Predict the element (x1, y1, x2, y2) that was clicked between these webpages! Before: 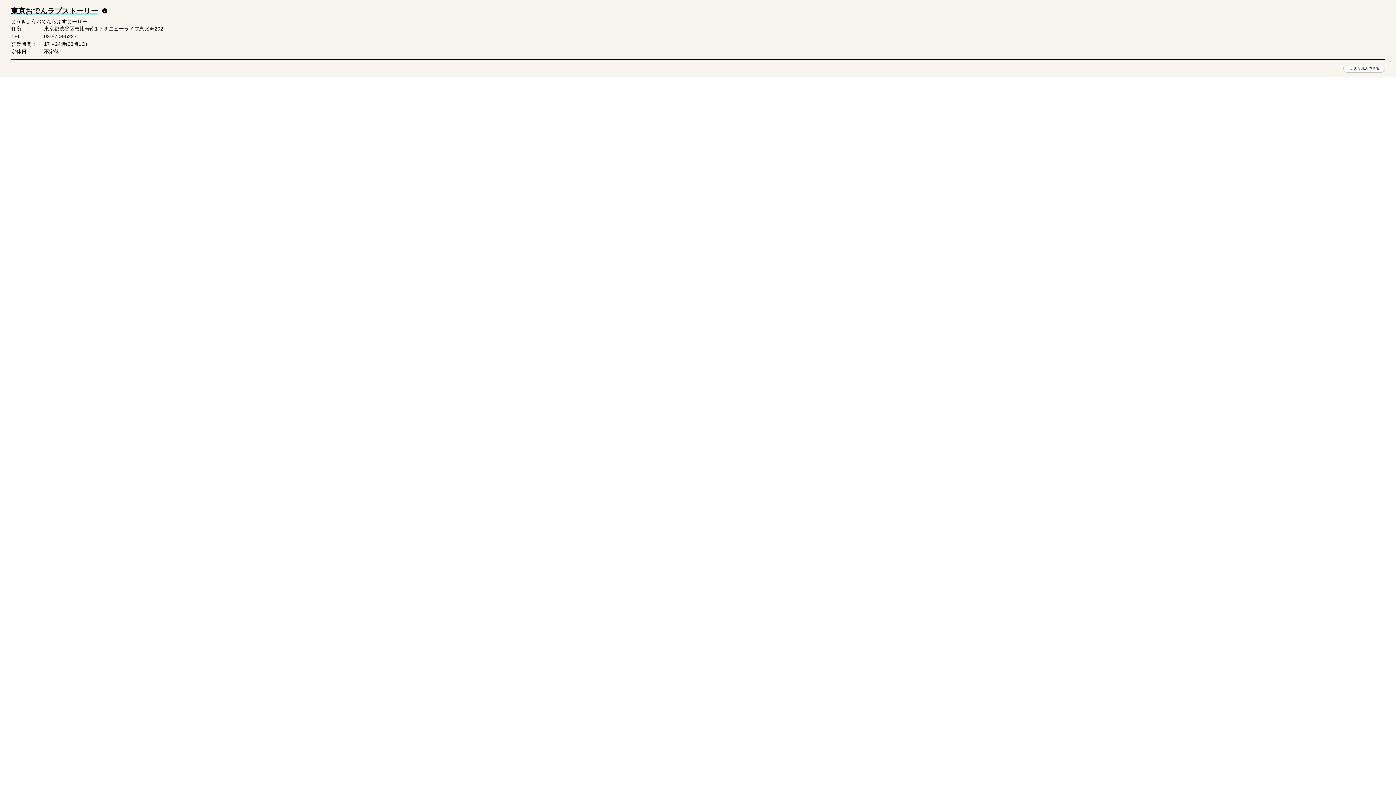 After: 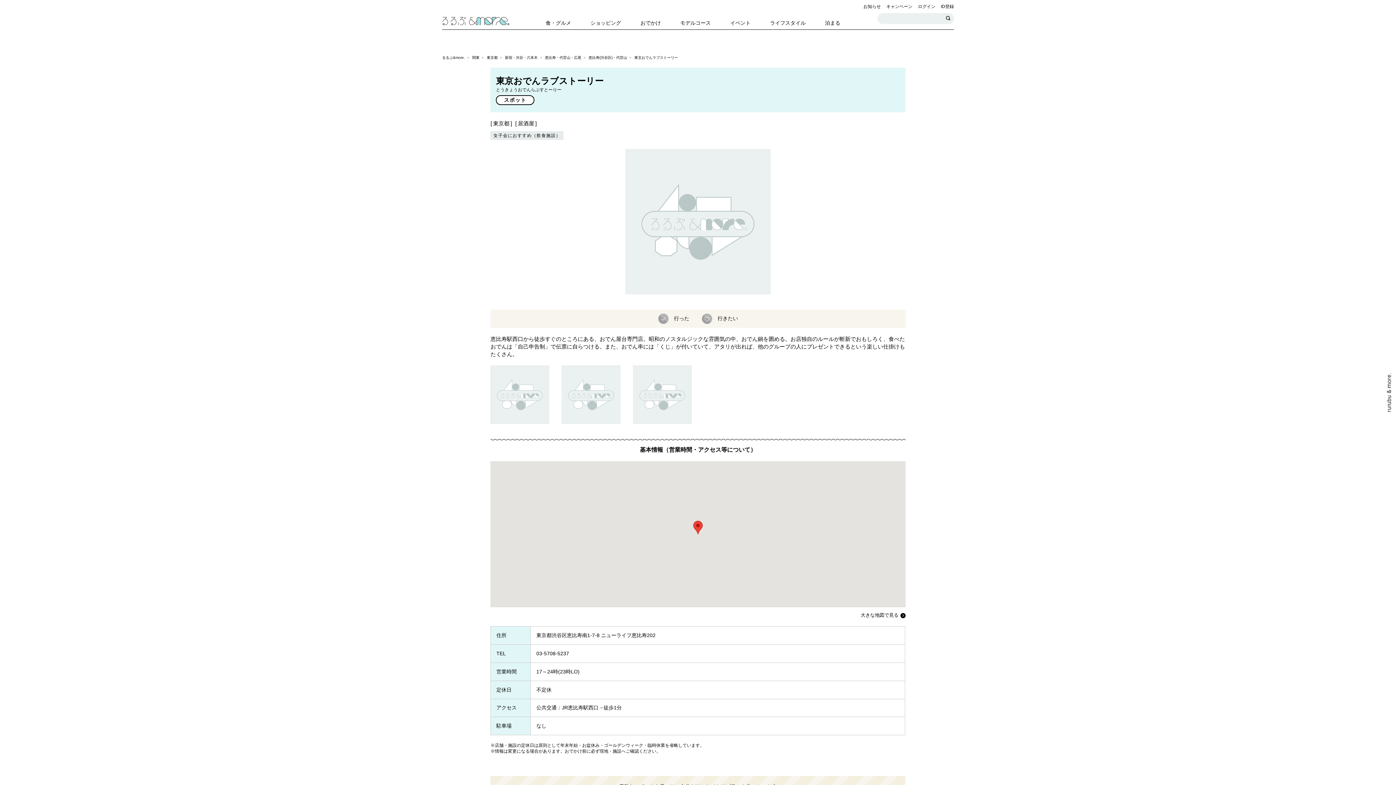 Action: label: 東京おでんラブストーリー bbox: (10, 6, 98, 14)